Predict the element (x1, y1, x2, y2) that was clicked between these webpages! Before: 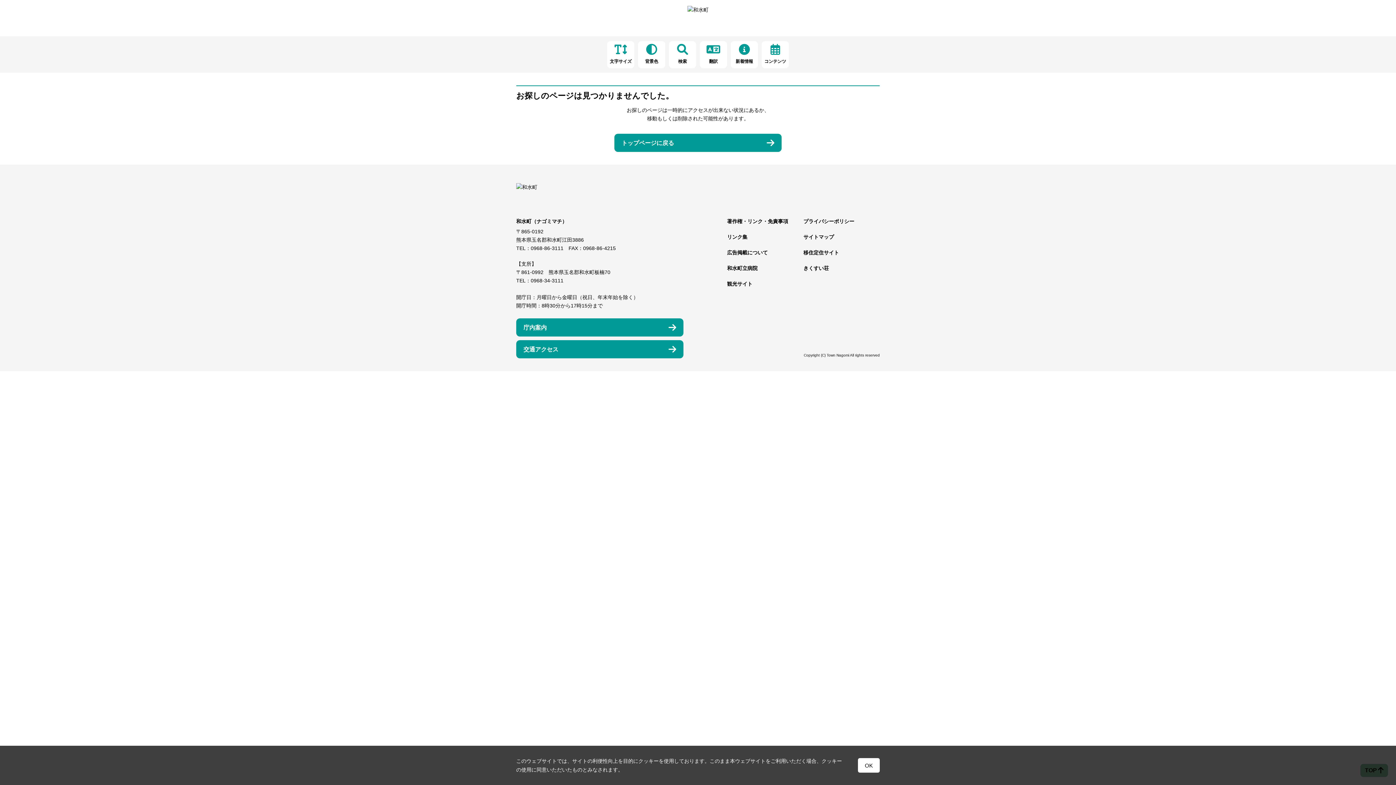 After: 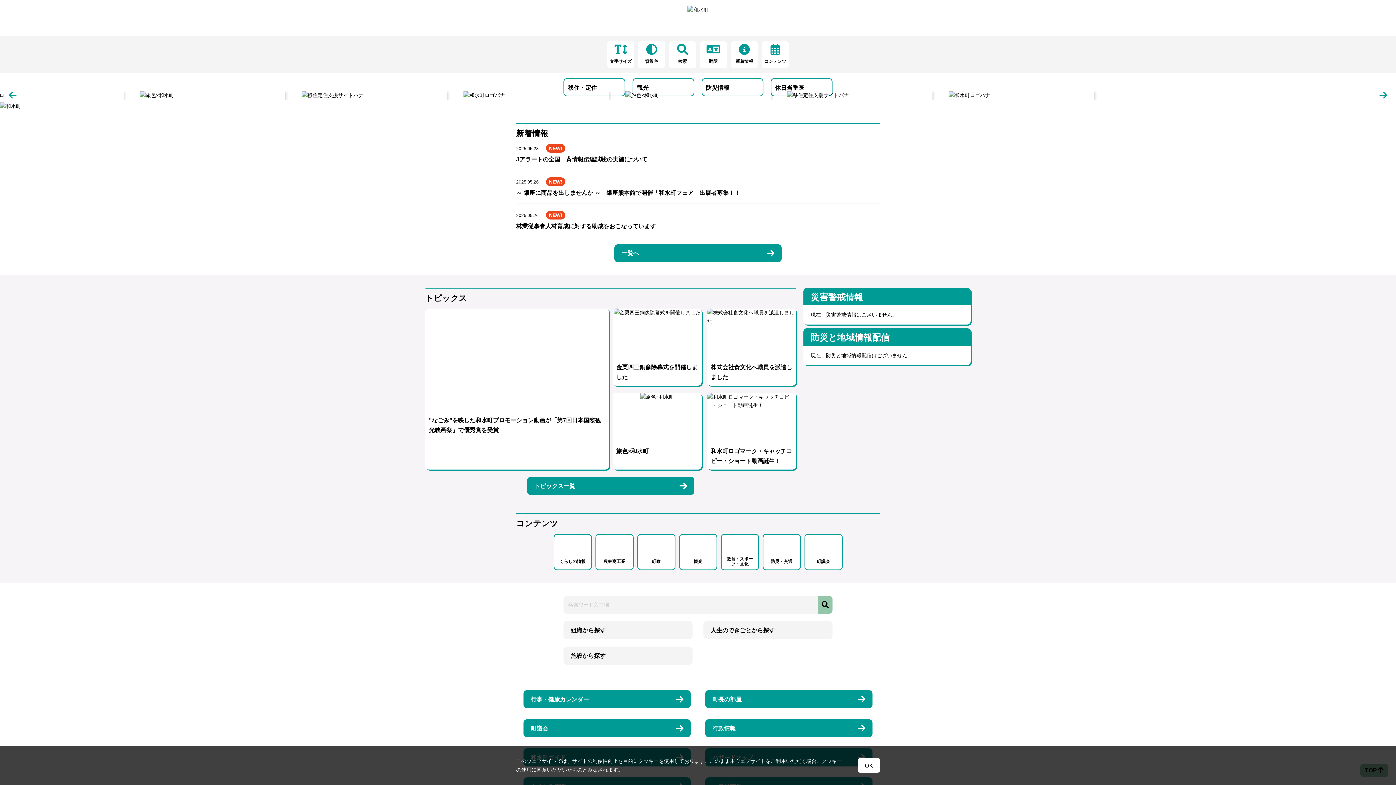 Action: bbox: (687, 6, 708, 12)